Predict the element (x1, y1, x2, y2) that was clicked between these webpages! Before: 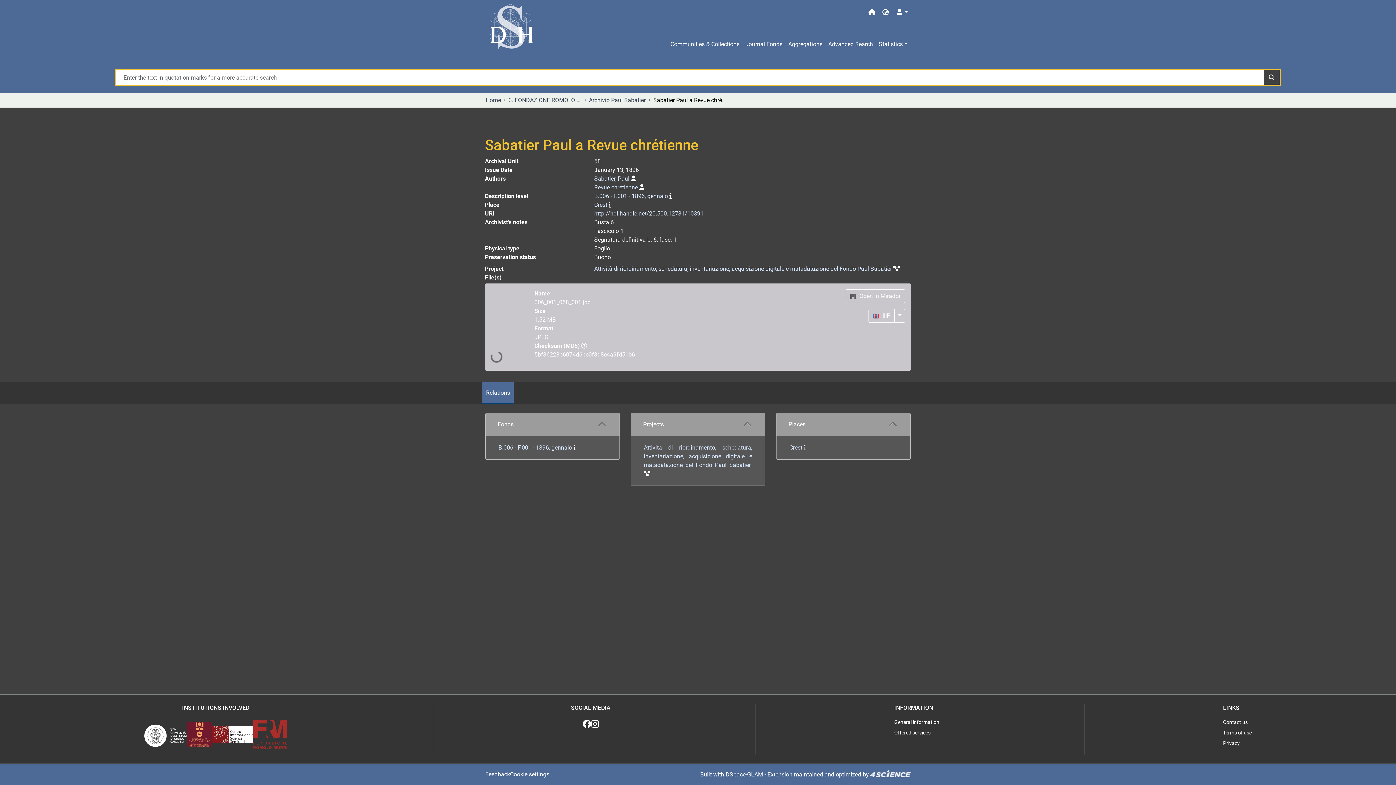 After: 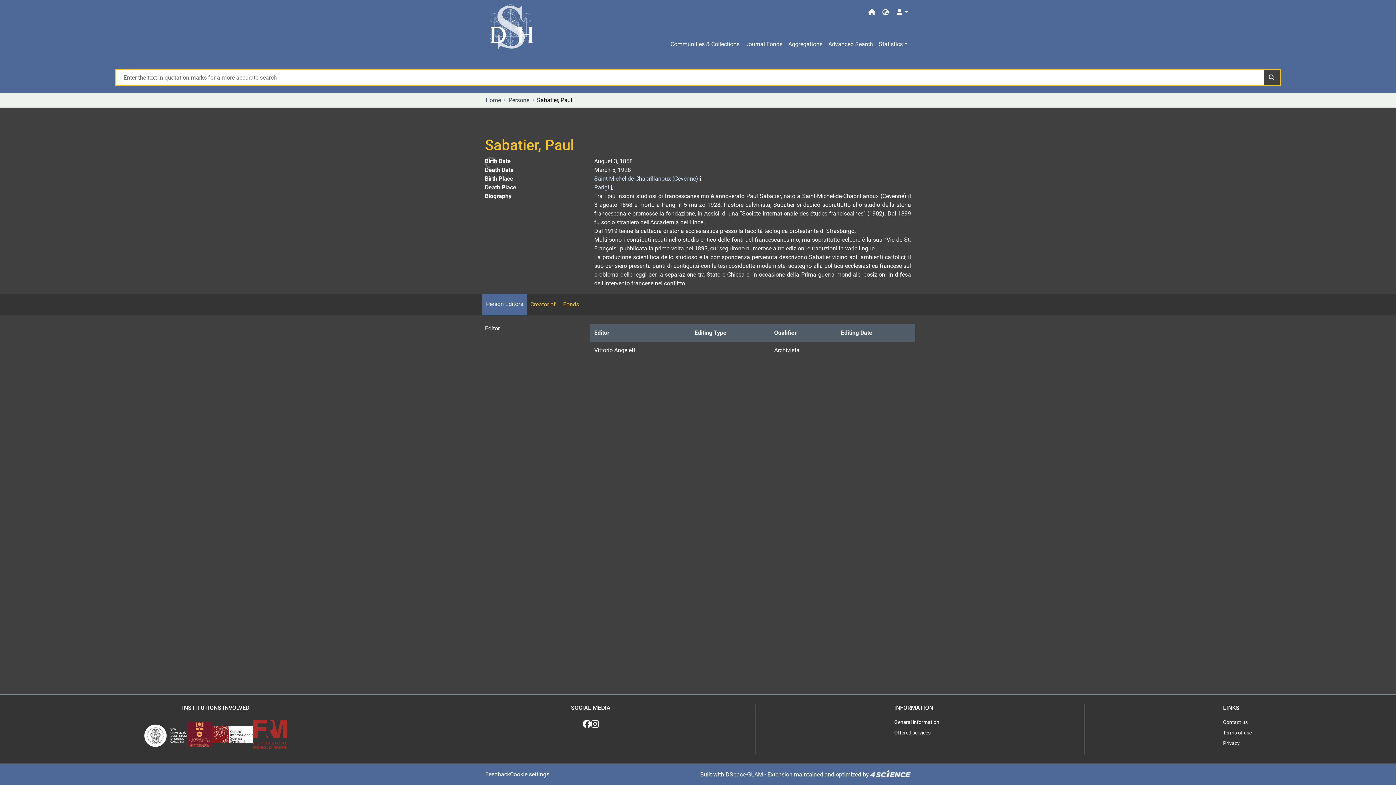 Action: bbox: (594, 175, 636, 182) label: Sabatier, Paul 